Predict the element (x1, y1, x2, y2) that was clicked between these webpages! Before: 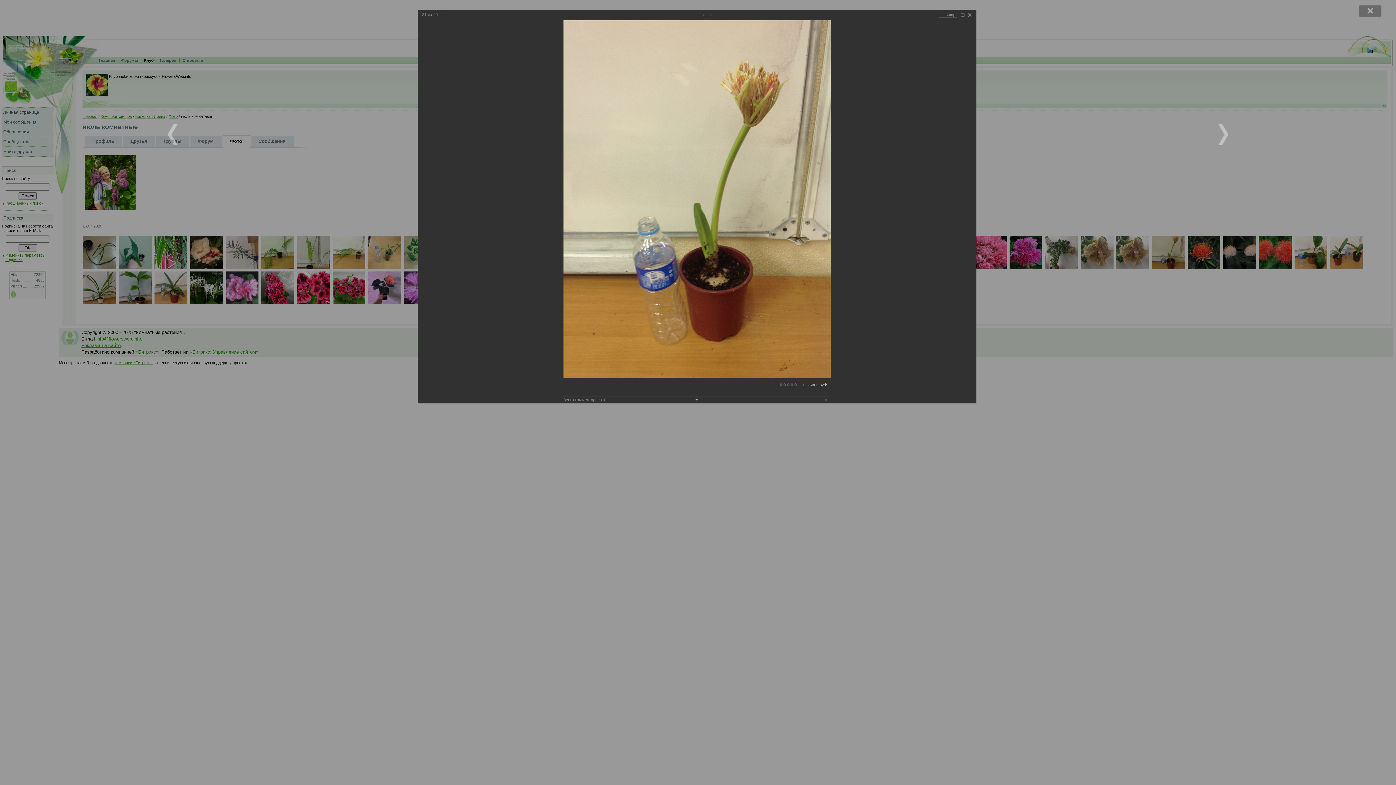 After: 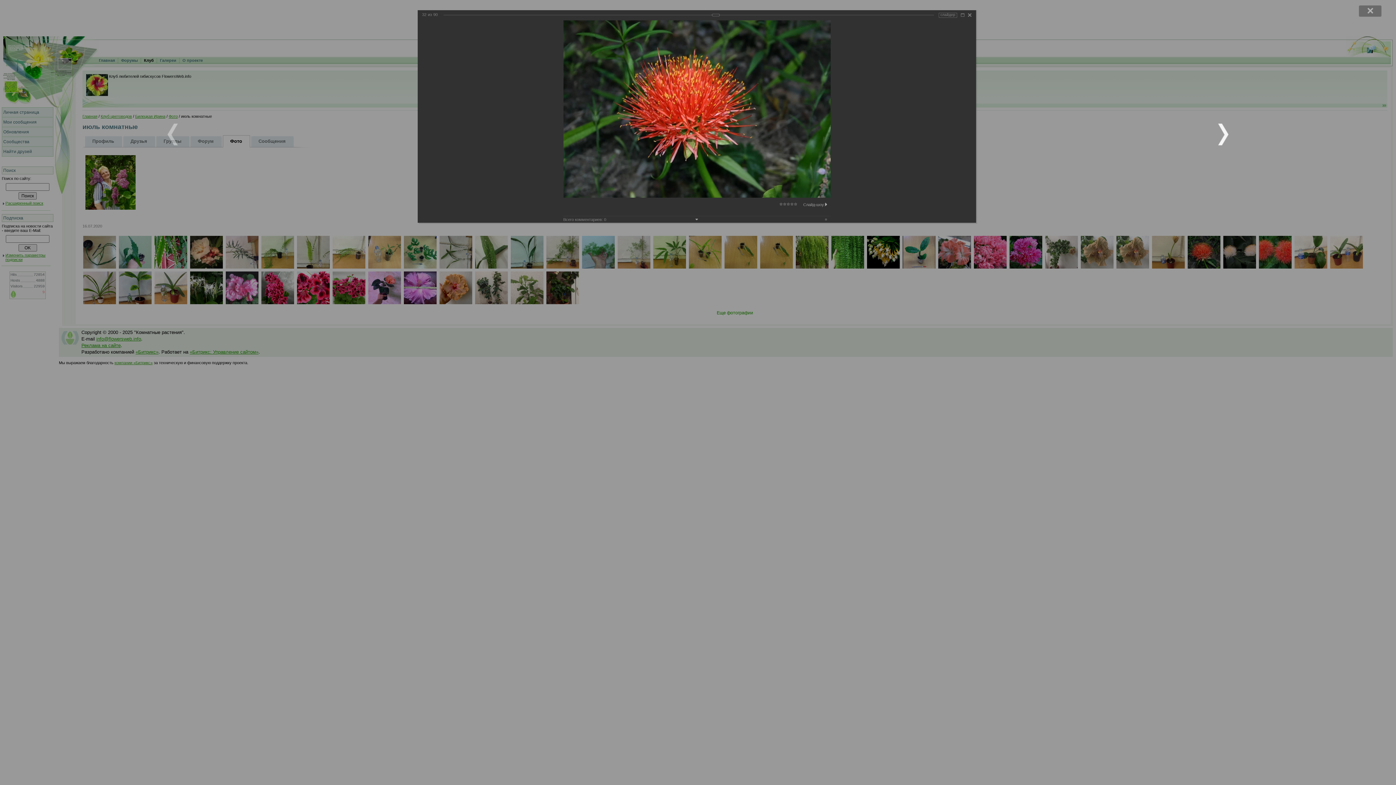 Action: bbox: (977, 0, 1396, 785)